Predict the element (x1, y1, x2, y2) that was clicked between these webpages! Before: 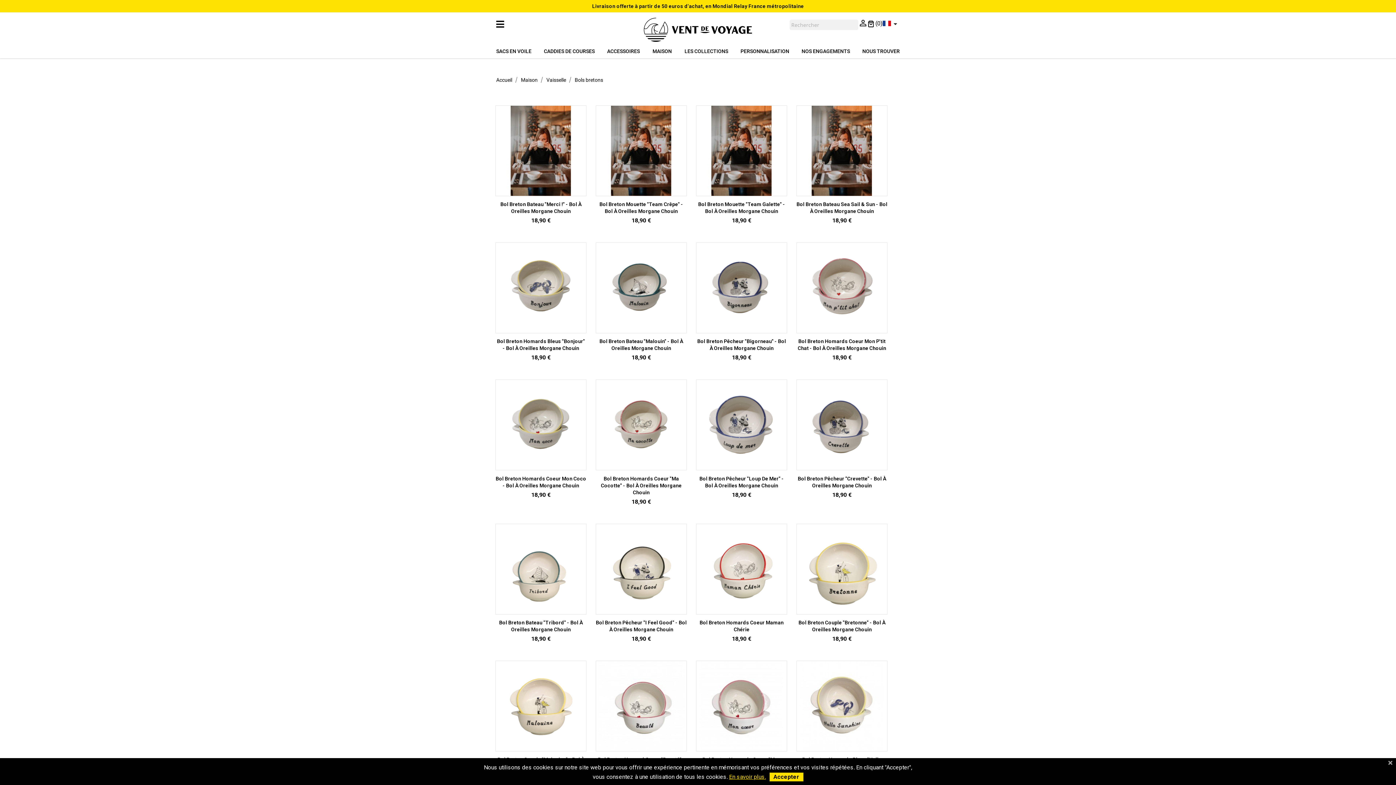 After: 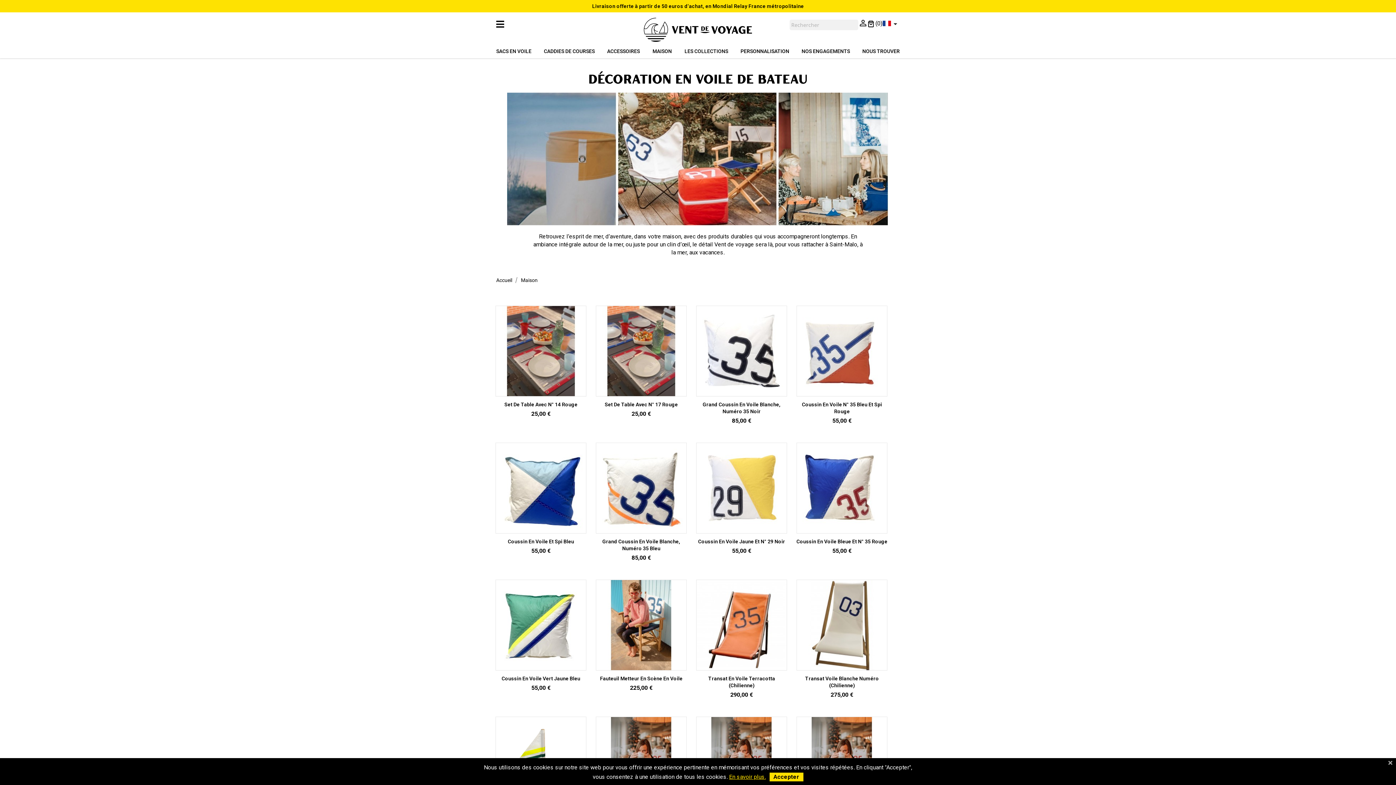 Action: label: MAISON bbox: (652, 47, 672, 58)